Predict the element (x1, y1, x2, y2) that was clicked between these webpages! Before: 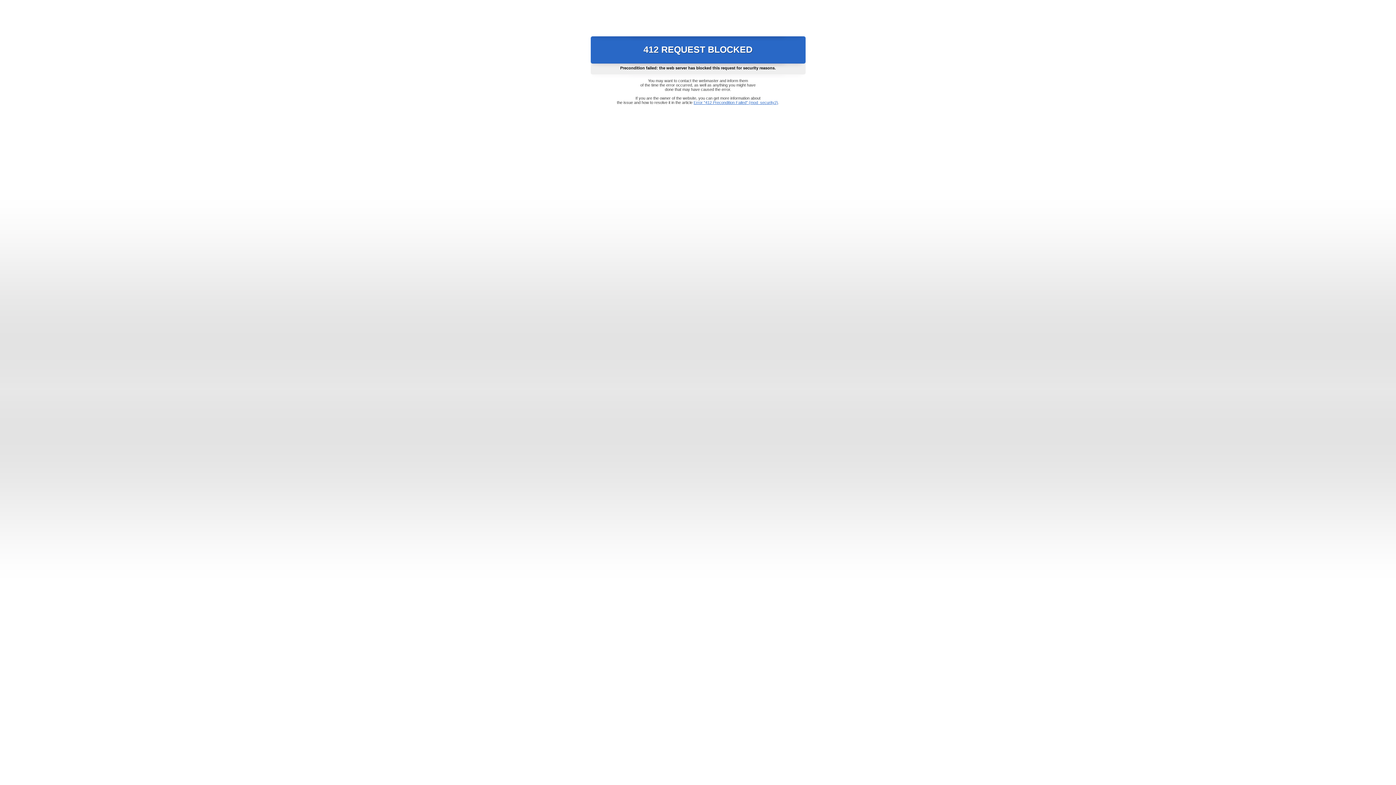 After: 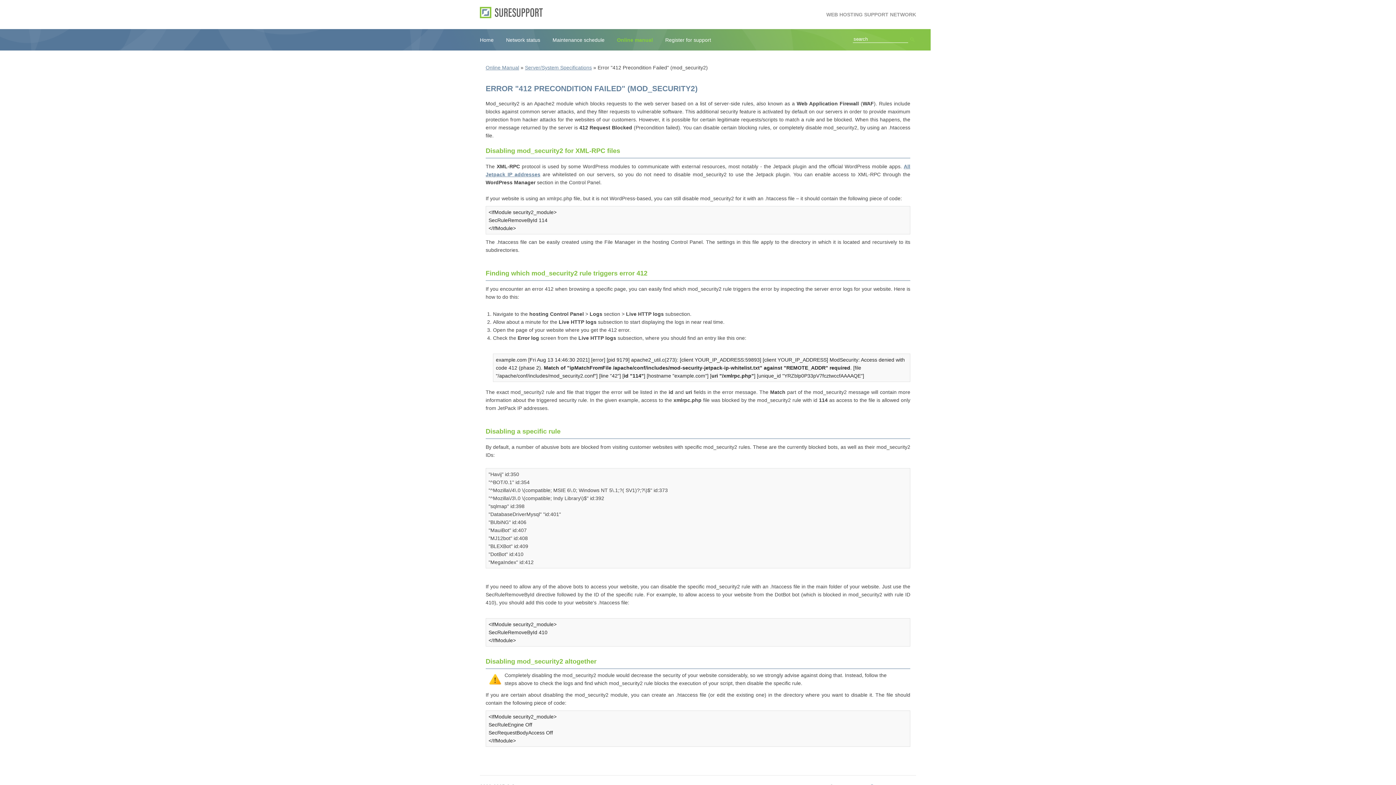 Action: label: Error "412 Precondition Failed" (mod_security2) bbox: (693, 100, 778, 104)